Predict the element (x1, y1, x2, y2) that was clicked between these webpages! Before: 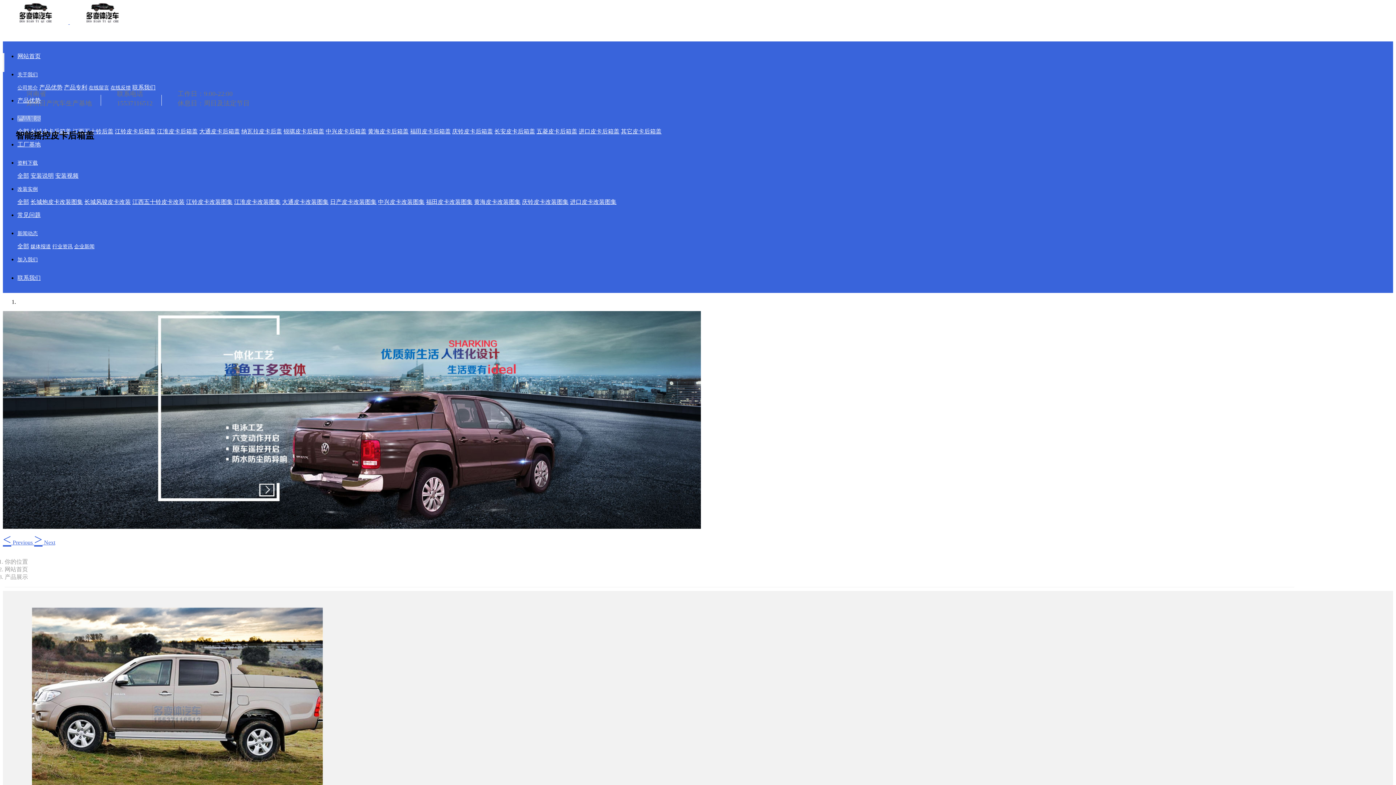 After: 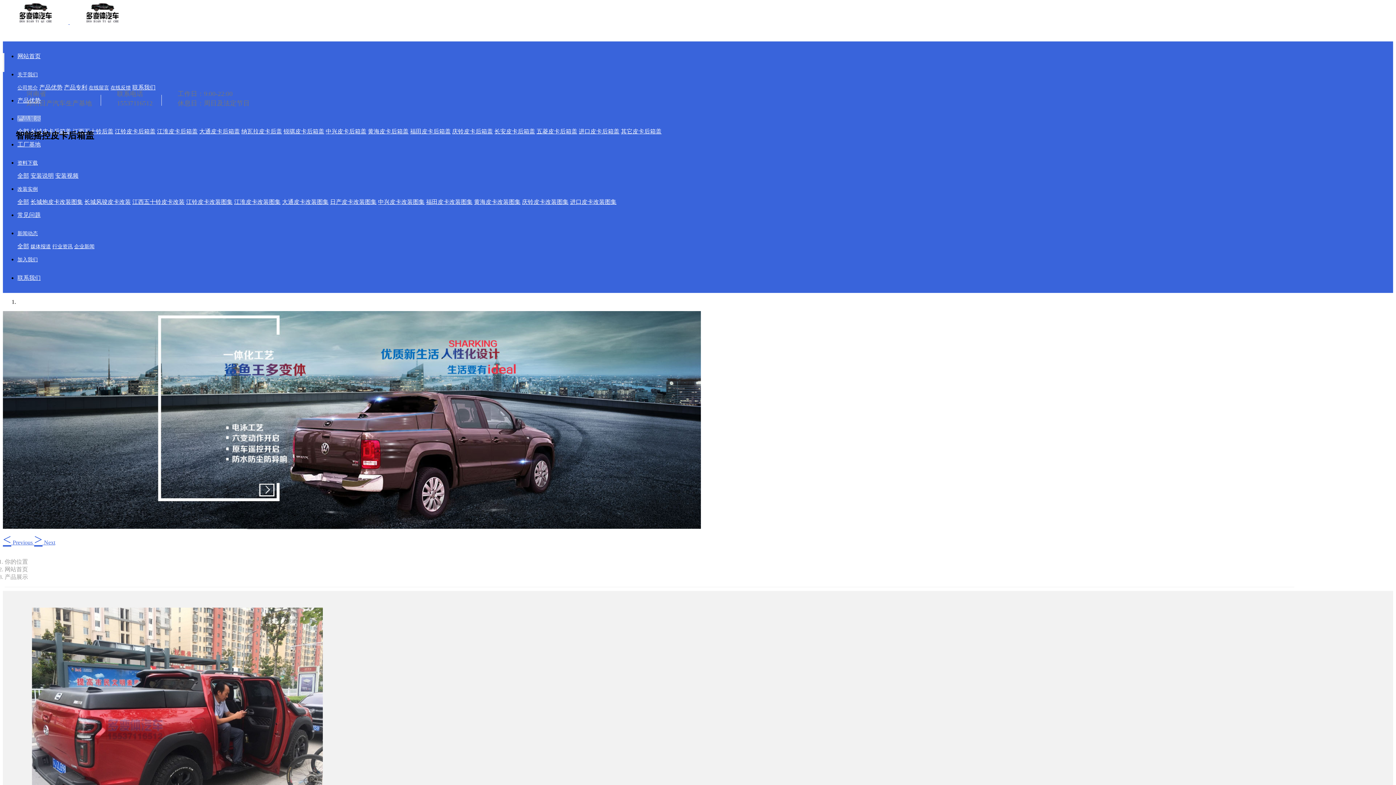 Action: bbox: (0, 0, 1396, 785)